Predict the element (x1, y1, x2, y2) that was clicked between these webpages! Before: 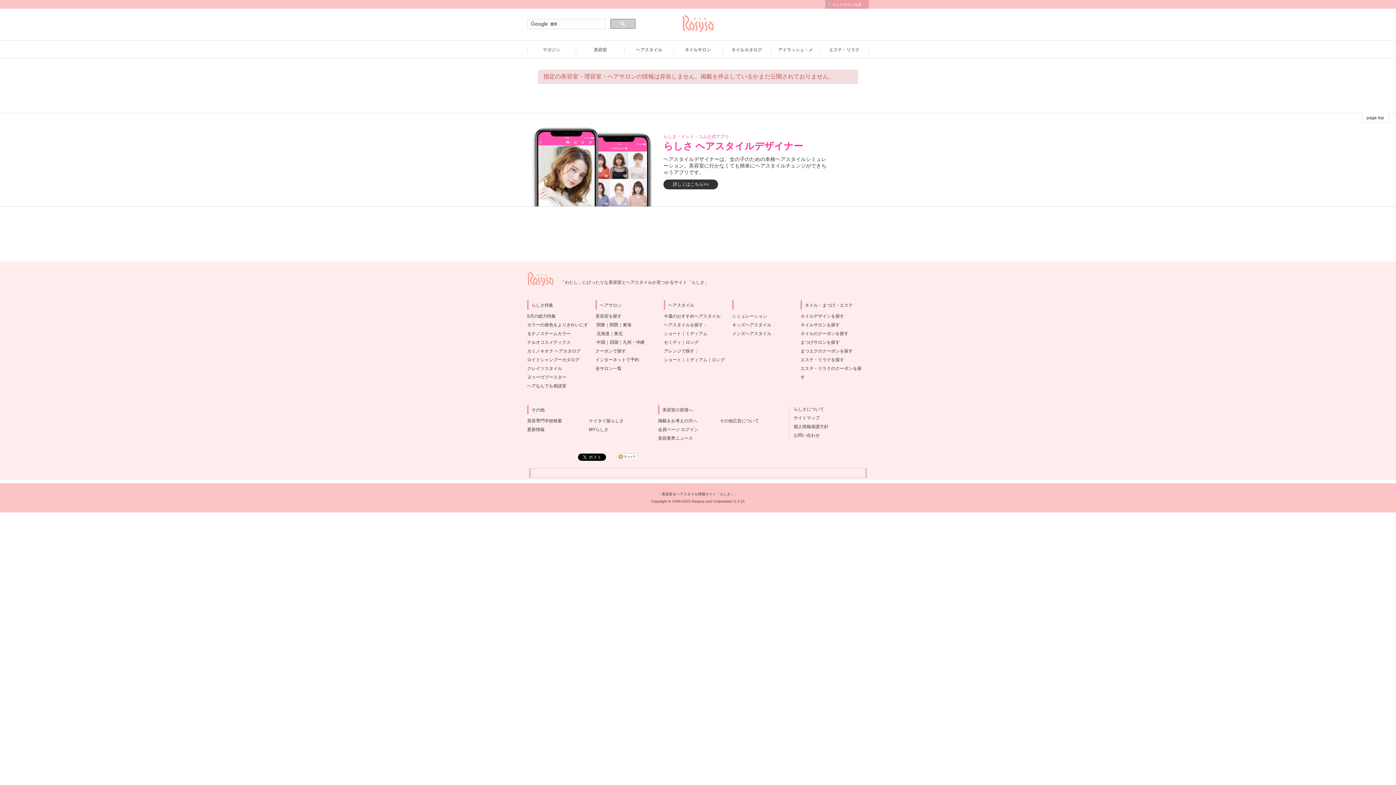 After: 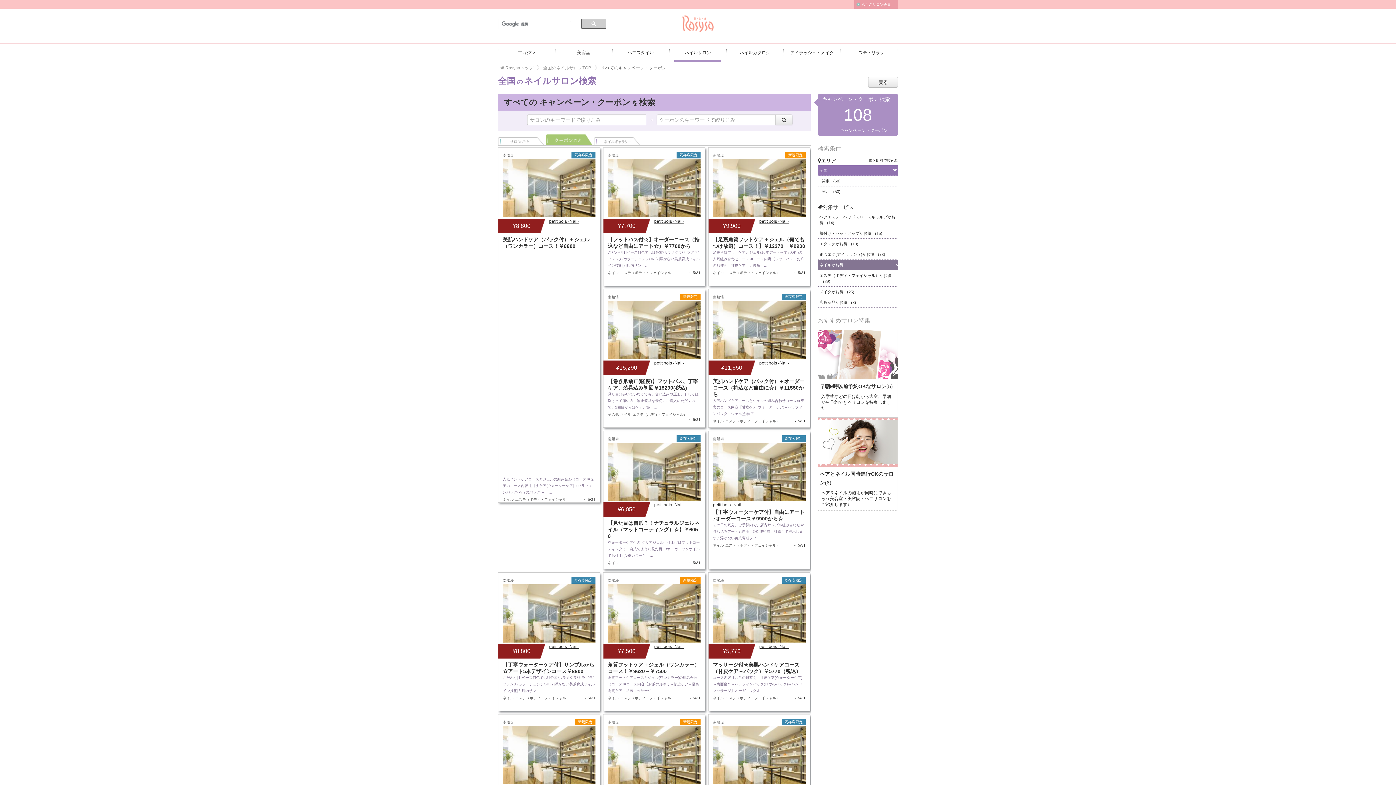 Action: label: ネイルのクーポンを探す bbox: (800, 331, 848, 336)